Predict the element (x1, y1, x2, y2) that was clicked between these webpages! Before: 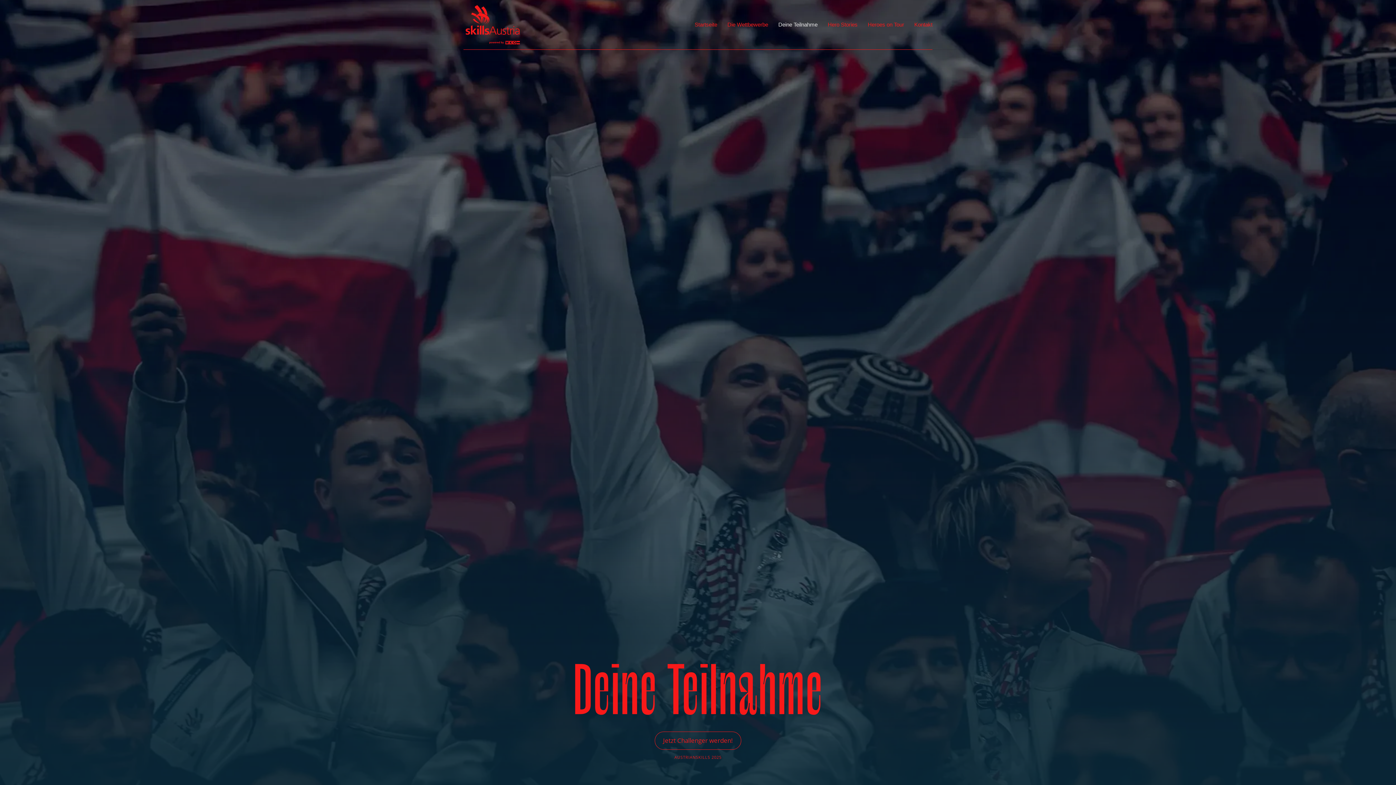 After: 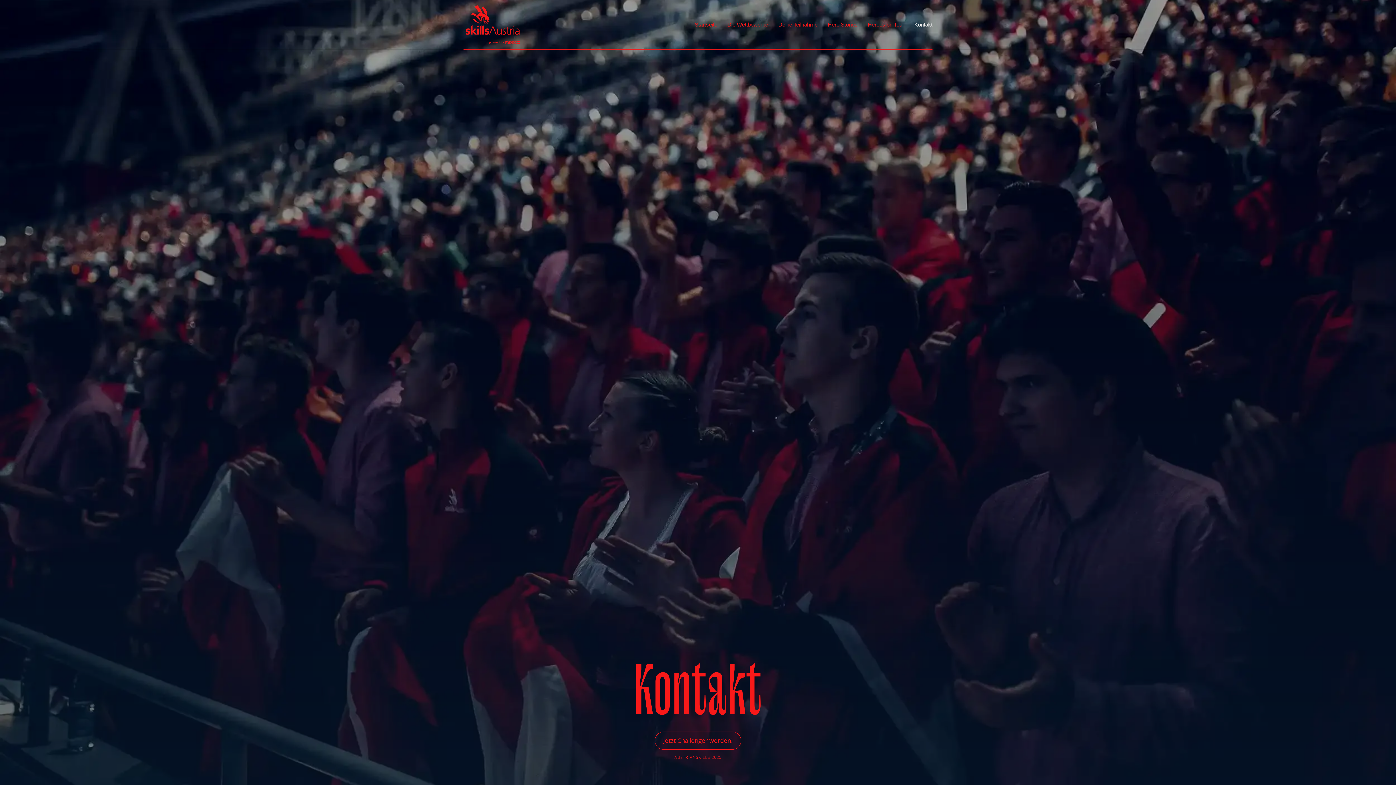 Action: label: Kontakt bbox: (914, 22, 932, 49)